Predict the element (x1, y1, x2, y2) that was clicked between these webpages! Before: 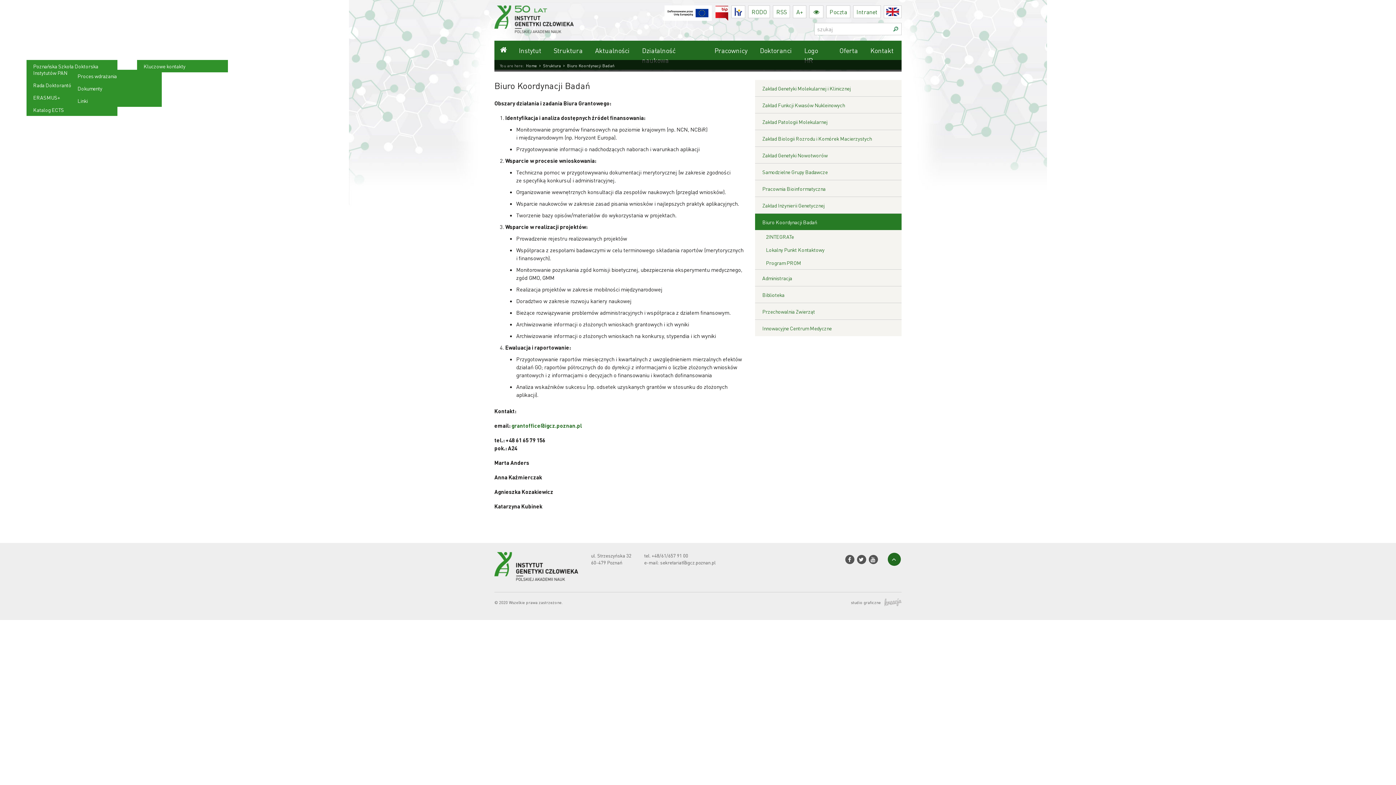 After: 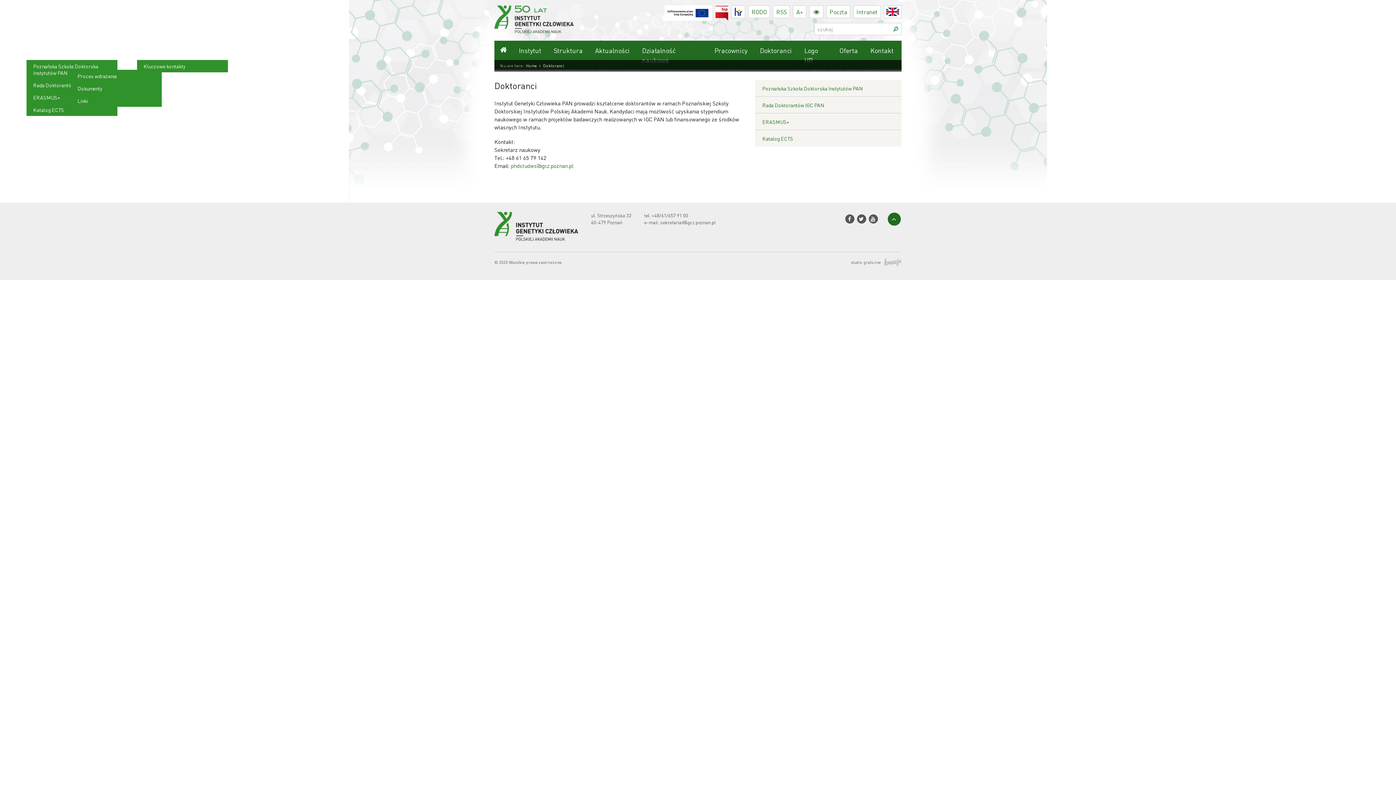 Action: bbox: (753, 40, 798, 59) label: Doktoranci